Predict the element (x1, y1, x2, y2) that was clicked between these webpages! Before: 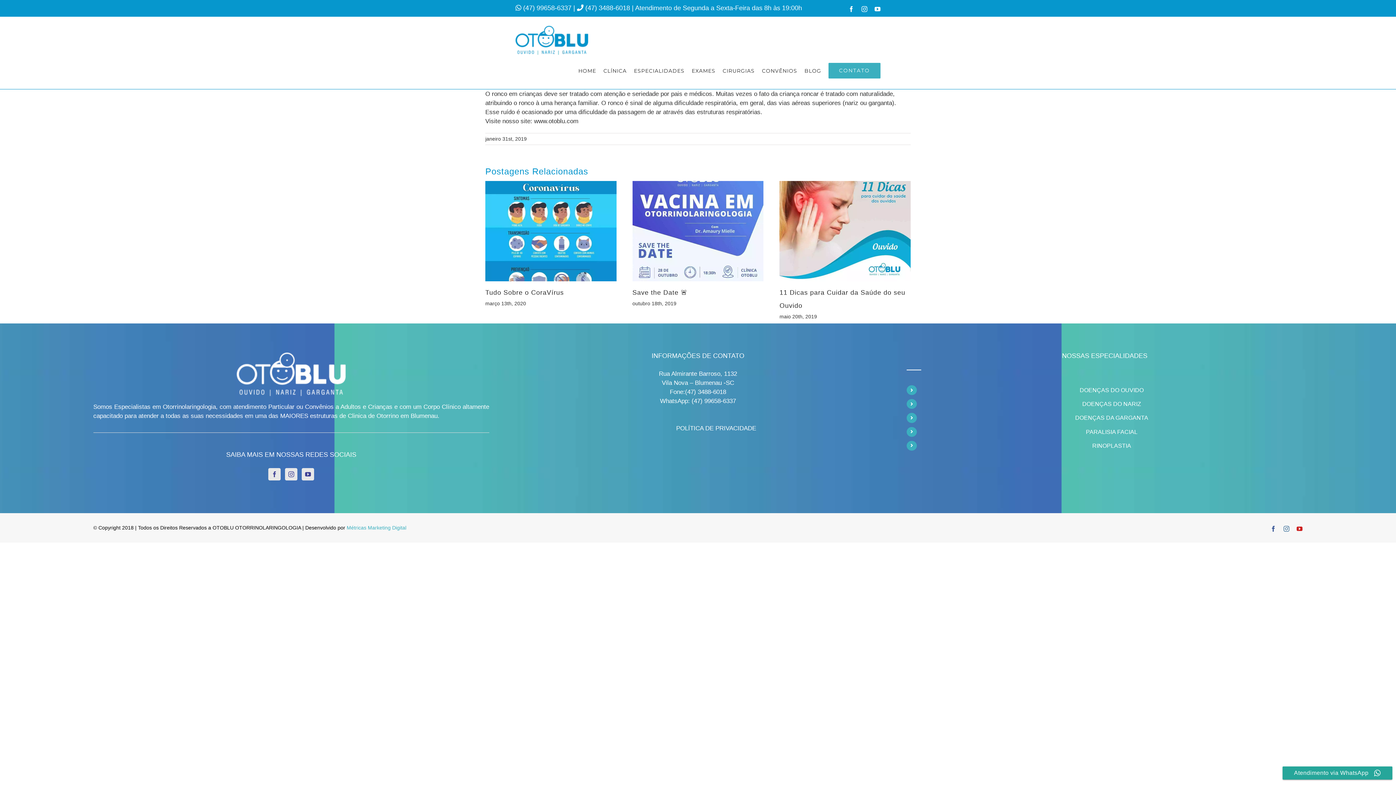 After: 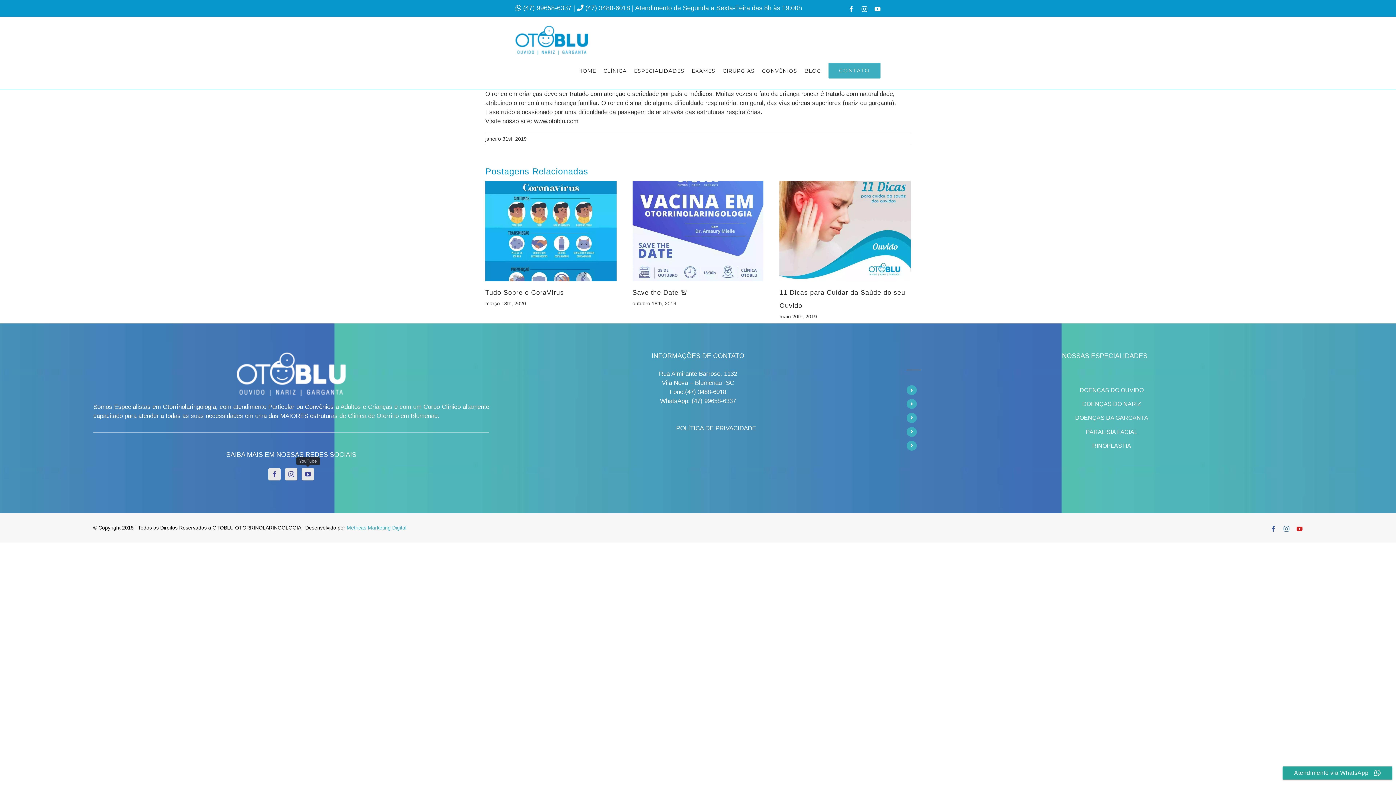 Action: label: YouTube bbox: (301, 468, 314, 480)